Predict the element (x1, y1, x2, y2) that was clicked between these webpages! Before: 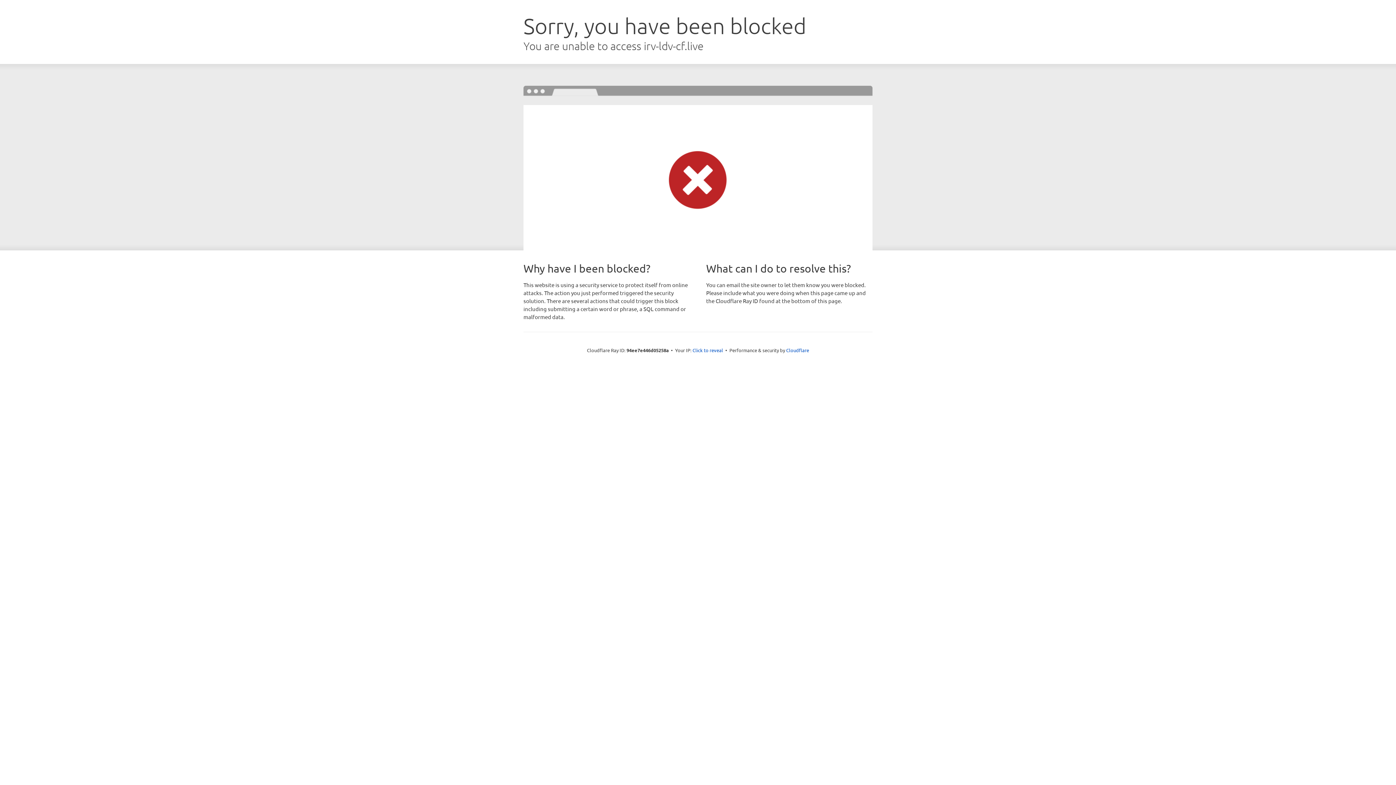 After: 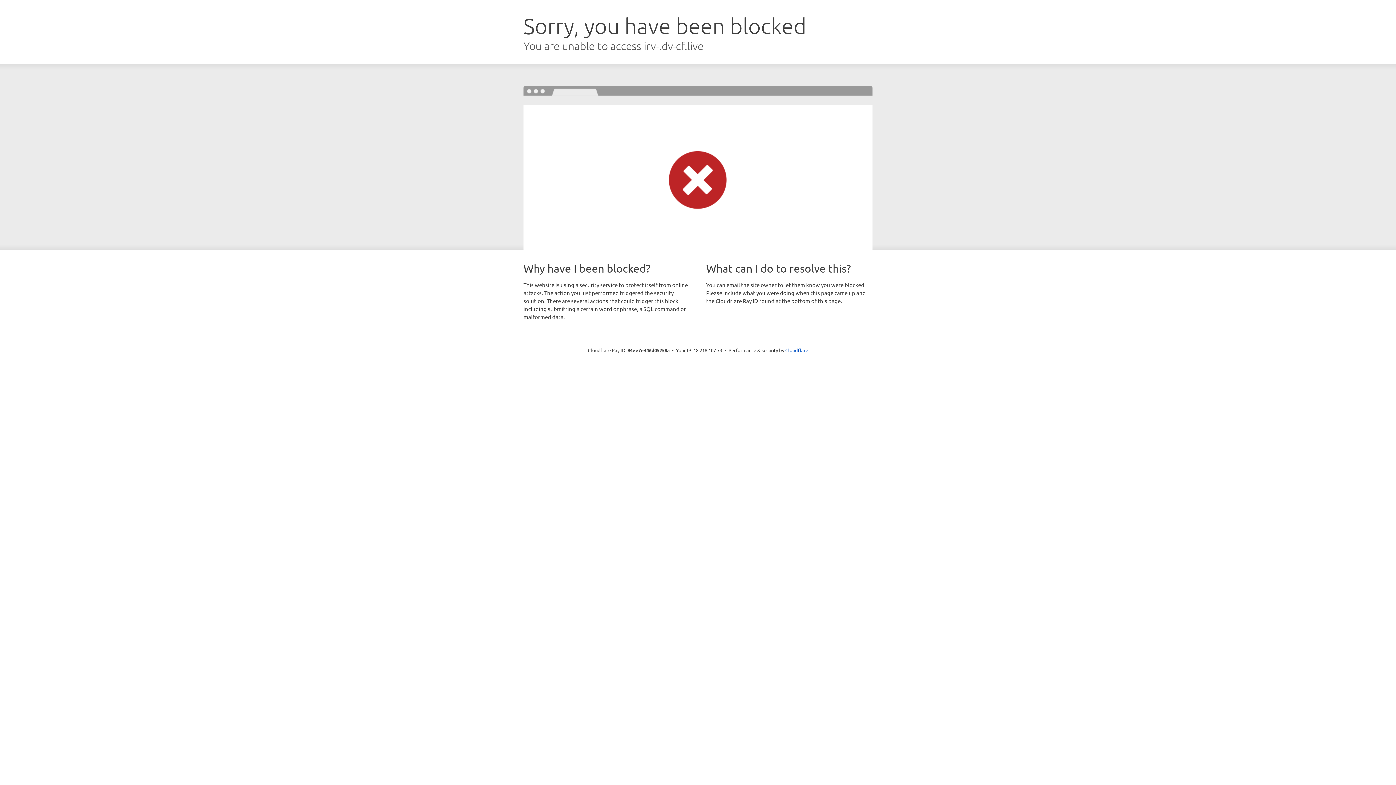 Action: label: Click to reveal bbox: (692, 346, 723, 353)